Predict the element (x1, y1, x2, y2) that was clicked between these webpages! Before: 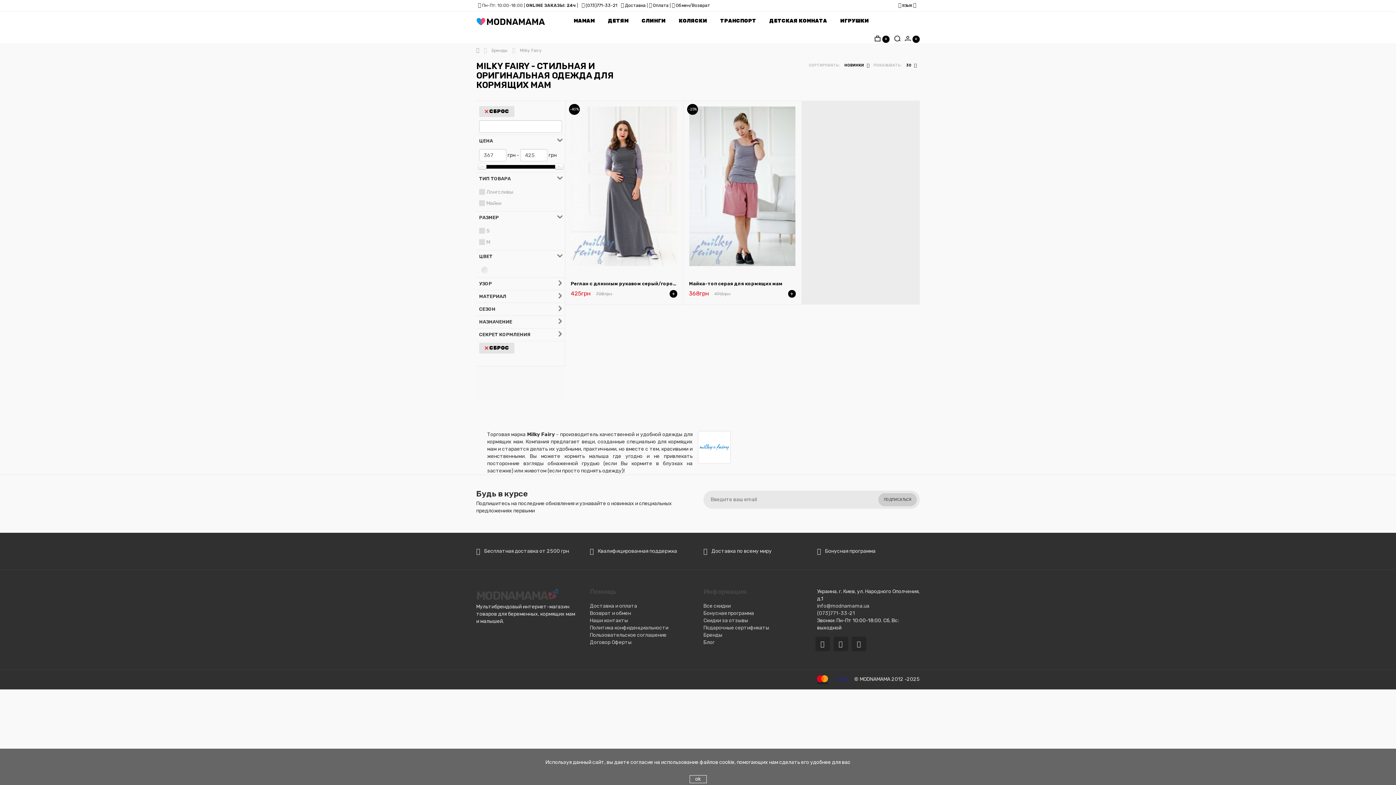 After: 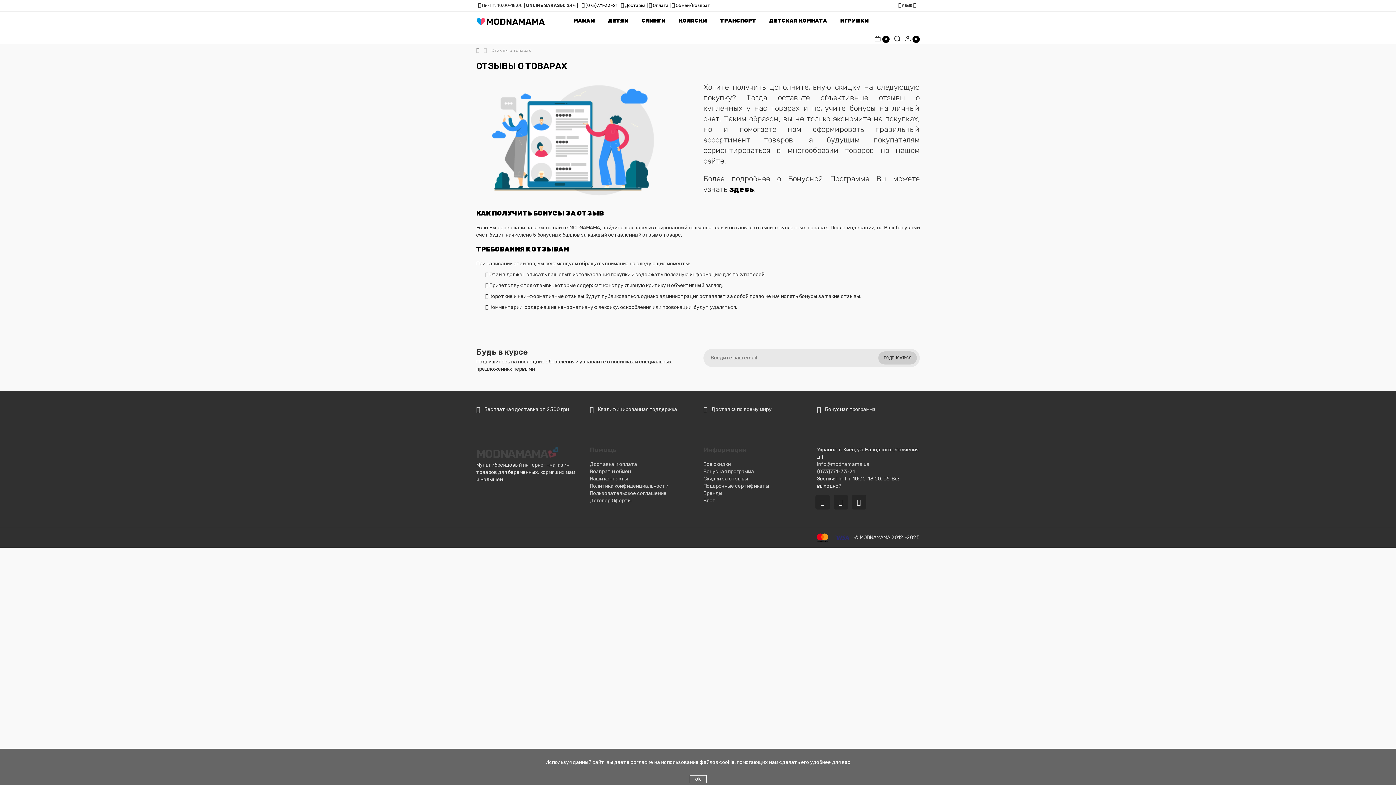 Action: label: Скидки за отзывы bbox: (703, 617, 748, 624)